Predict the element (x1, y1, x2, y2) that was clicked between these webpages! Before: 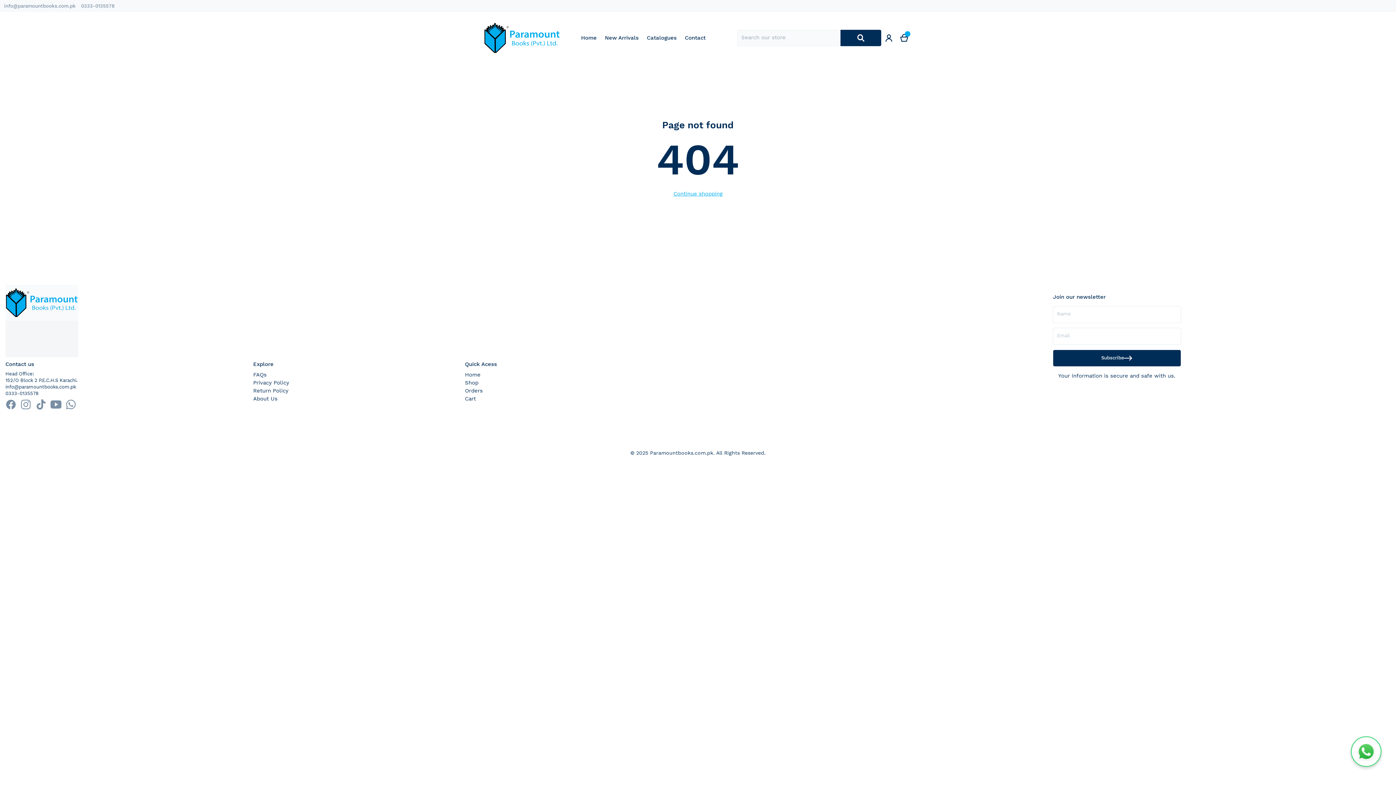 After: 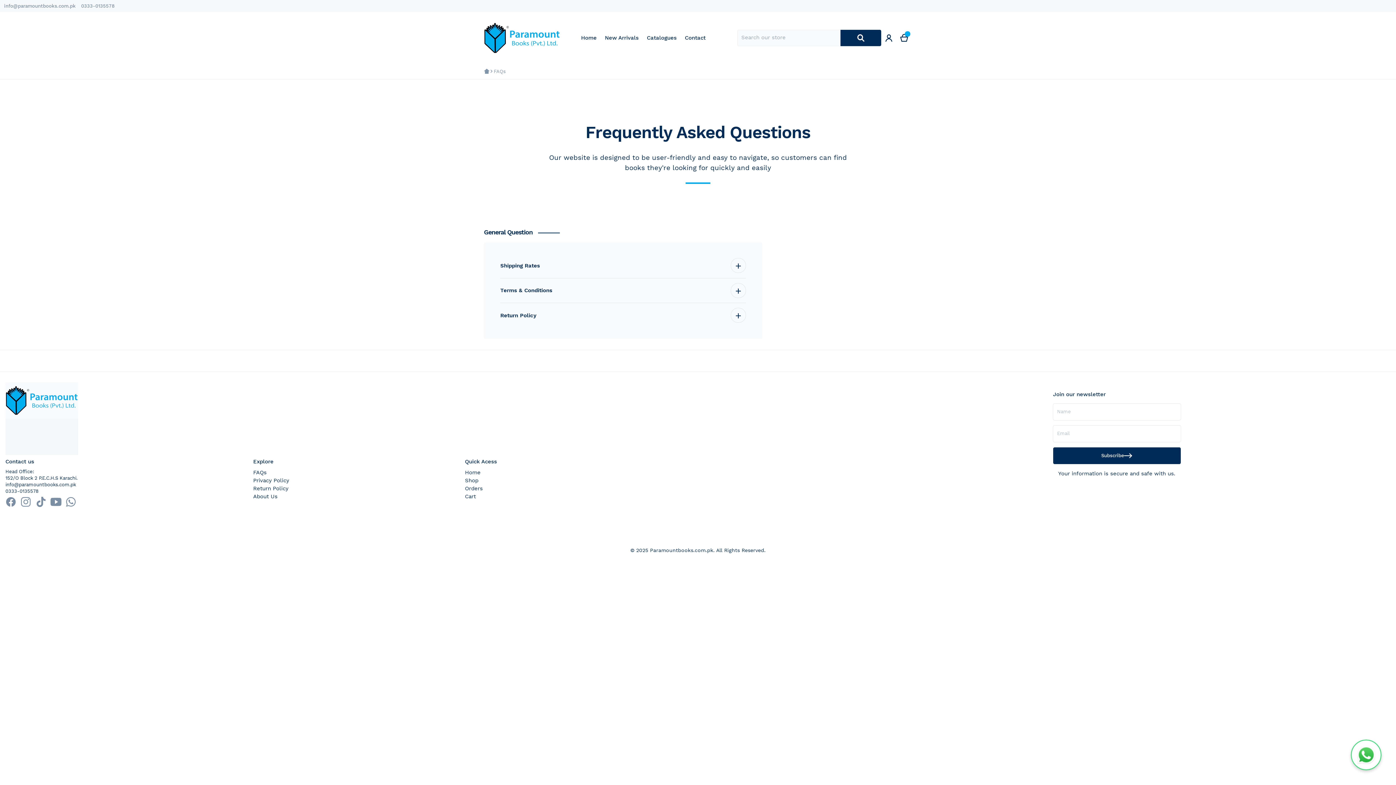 Action: label: FAQs bbox: (253, 371, 266, 378)